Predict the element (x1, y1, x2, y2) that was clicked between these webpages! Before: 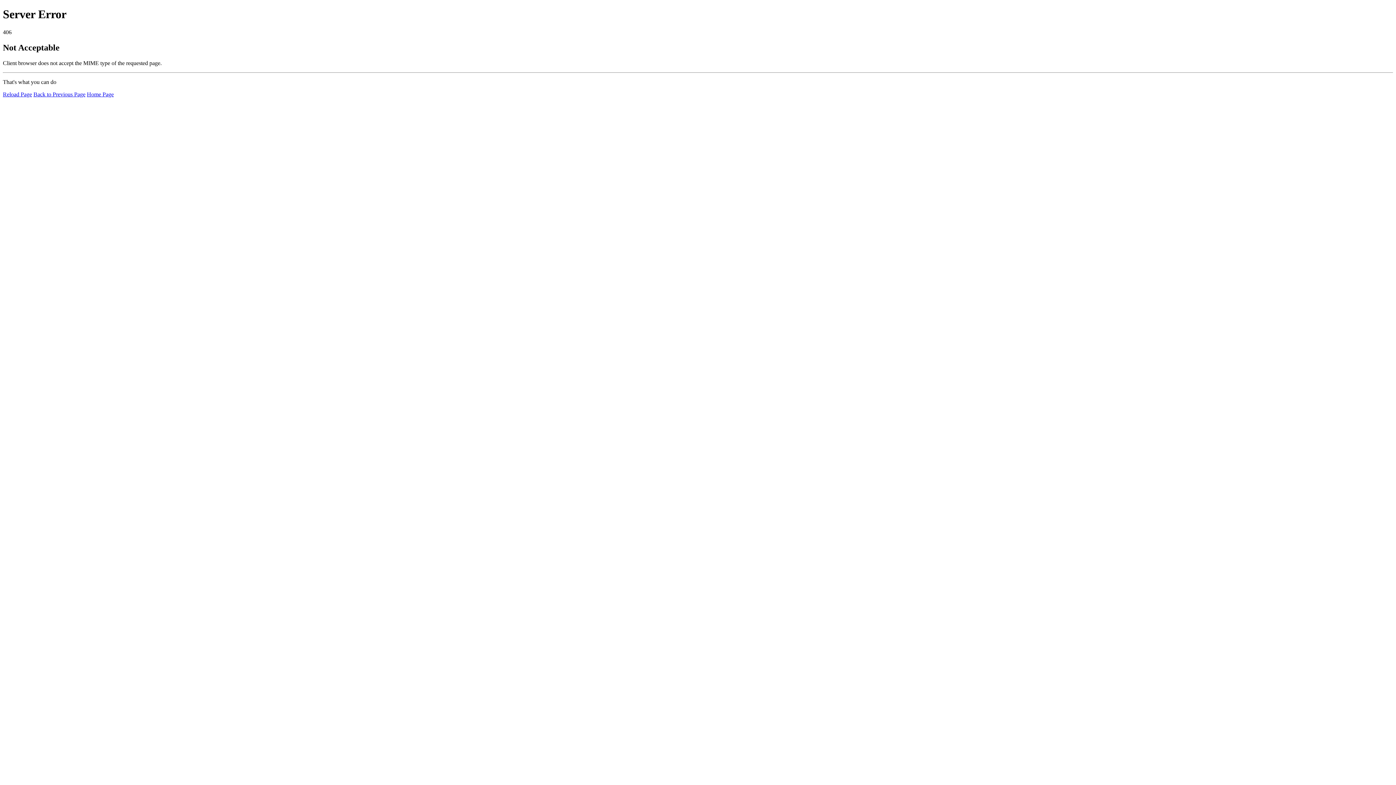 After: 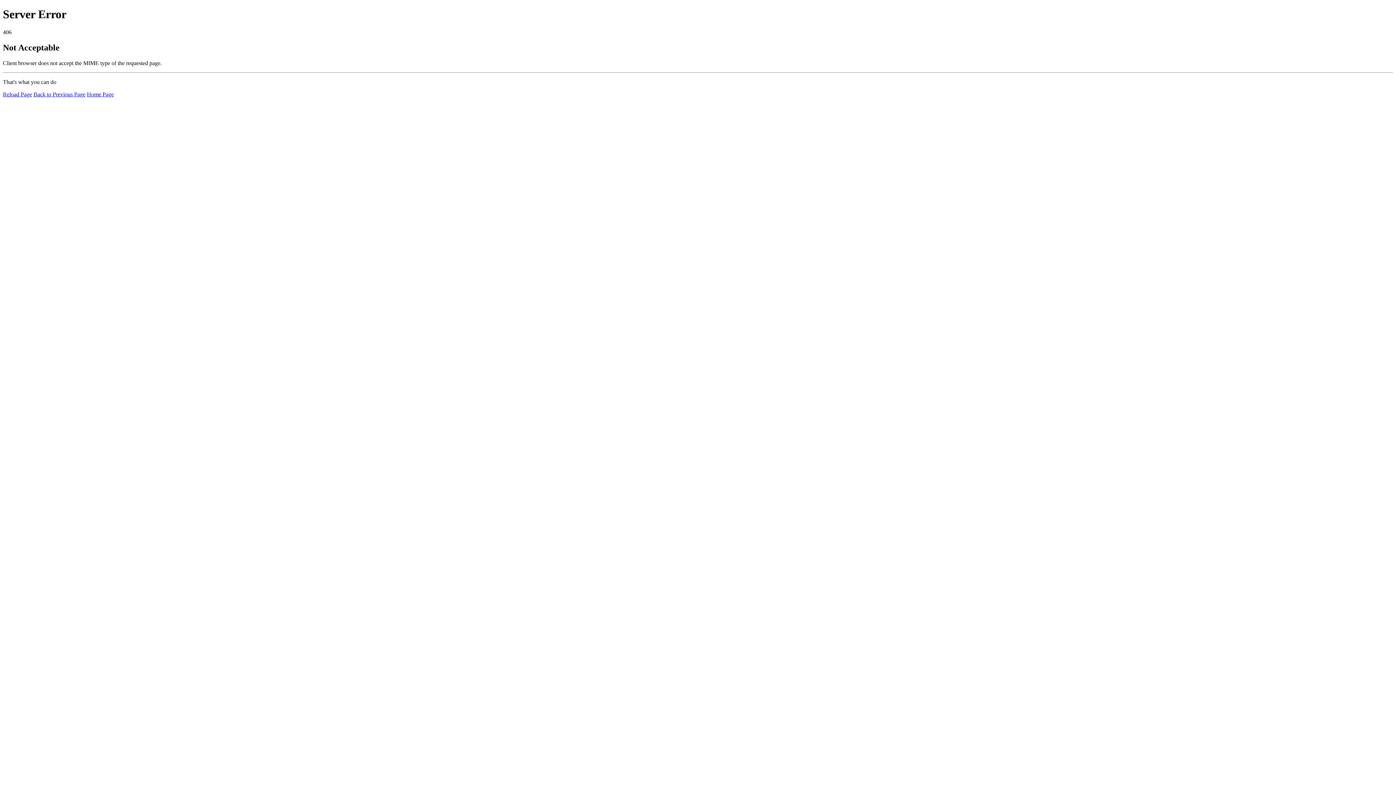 Action: label: Reload Page bbox: (2, 91, 32, 97)